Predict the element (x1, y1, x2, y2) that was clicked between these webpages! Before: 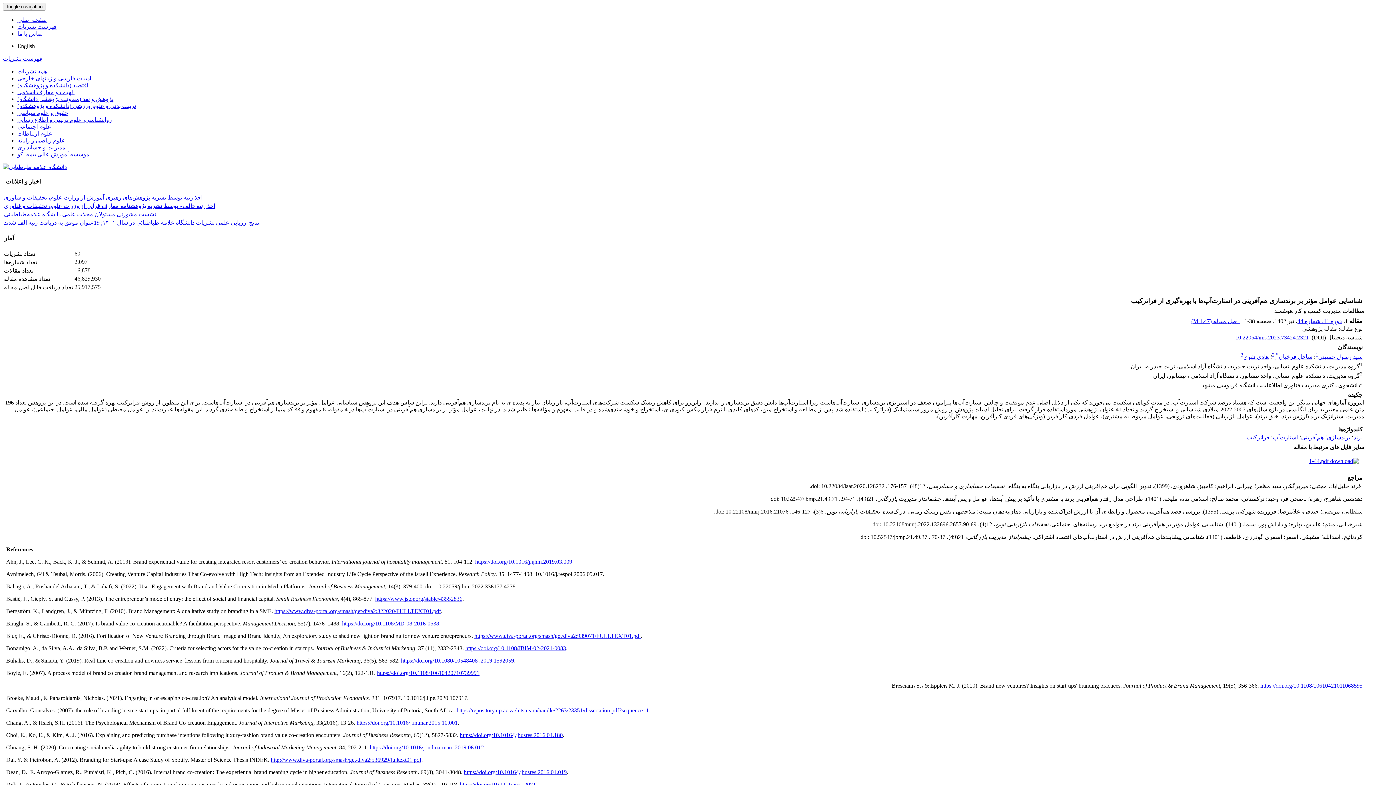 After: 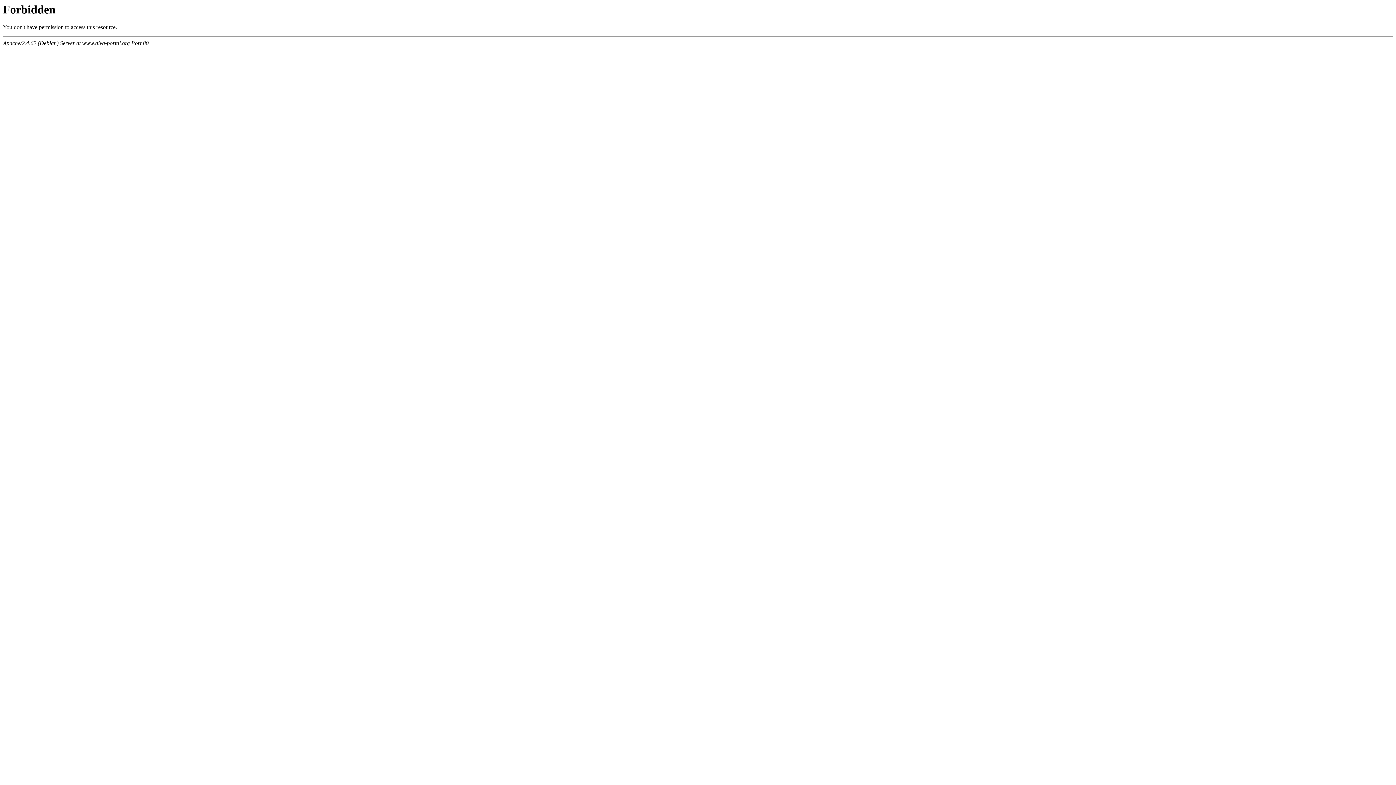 Action: label: http://www.diva-portal.org/smash/get/diva2:536929/fulltext01.pdf bbox: (270, 757, 421, 763)